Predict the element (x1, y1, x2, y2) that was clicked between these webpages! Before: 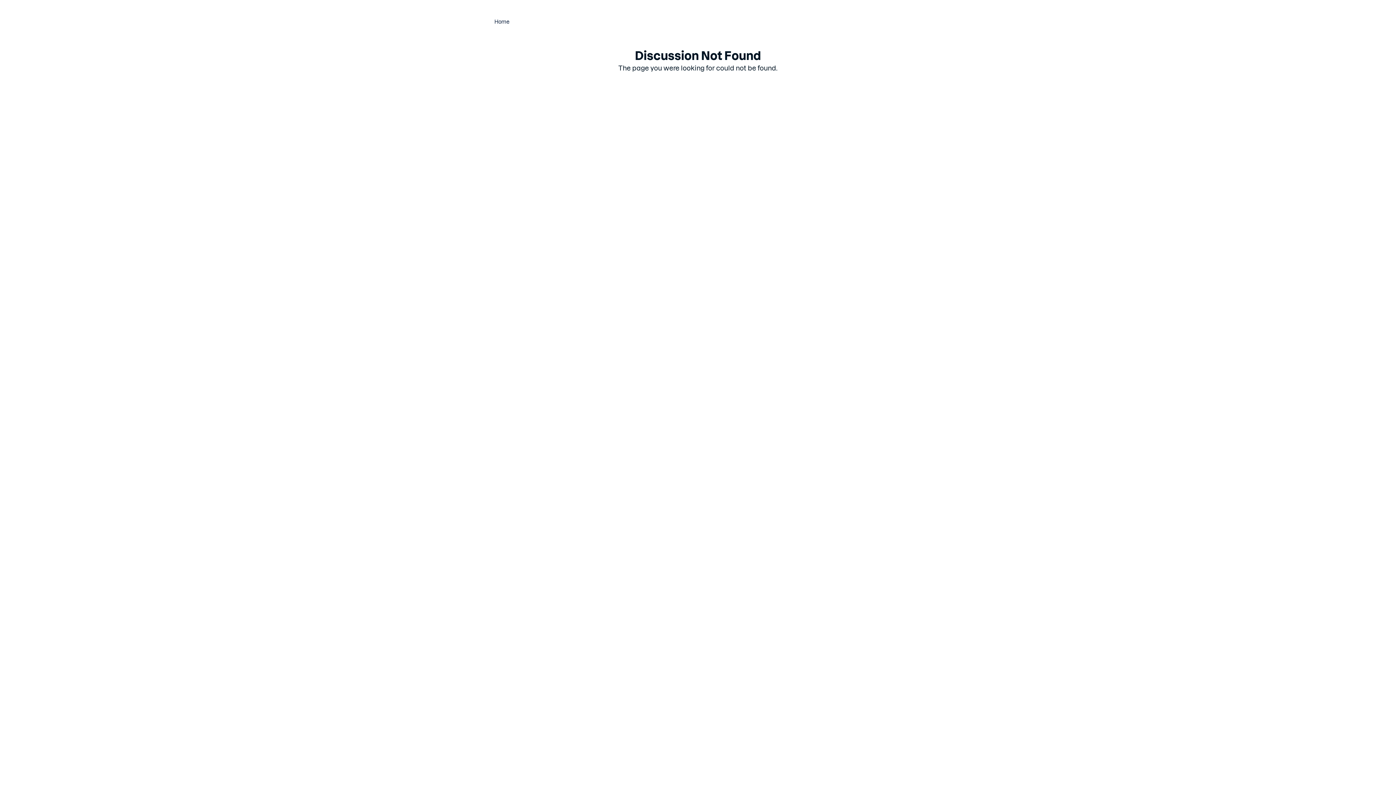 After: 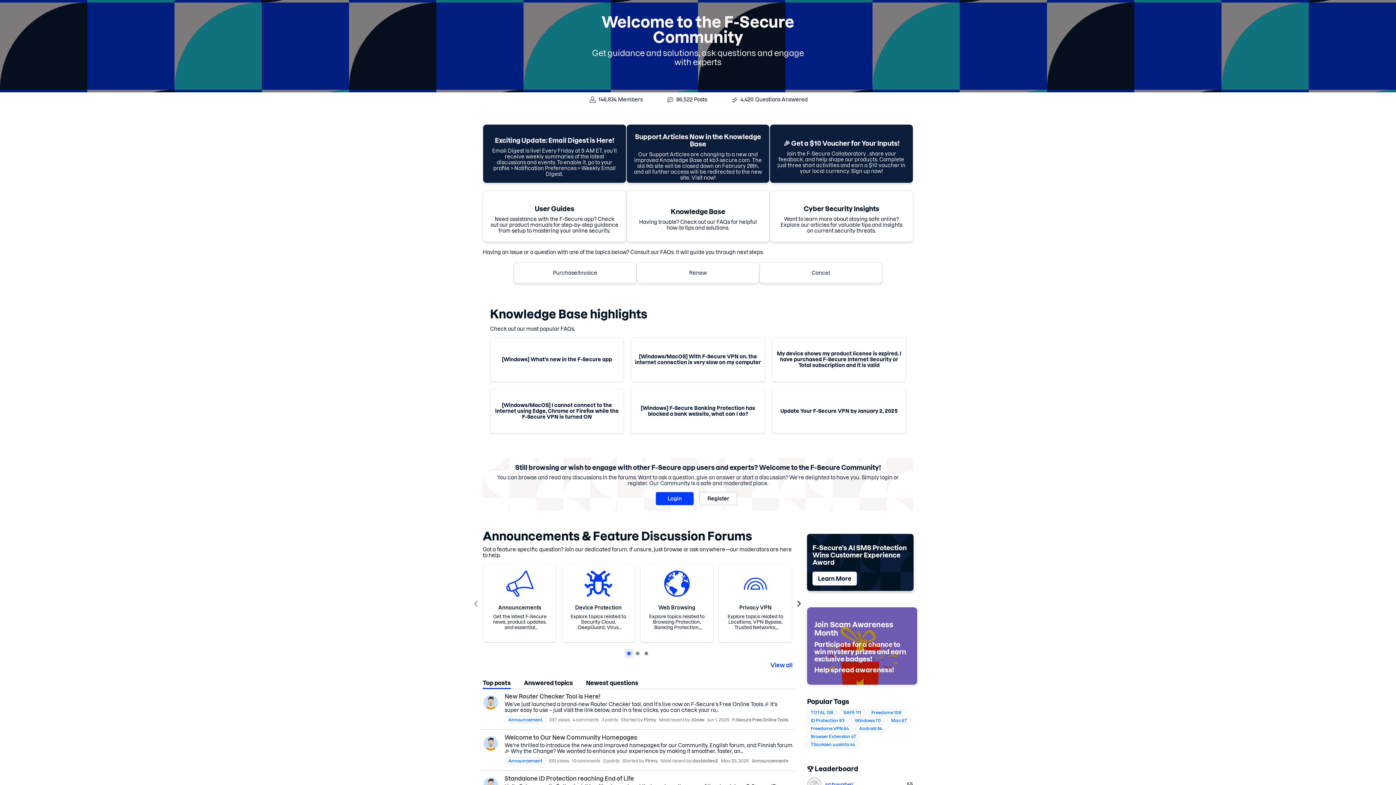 Action: label: Home bbox: (494, 18, 509, 24)